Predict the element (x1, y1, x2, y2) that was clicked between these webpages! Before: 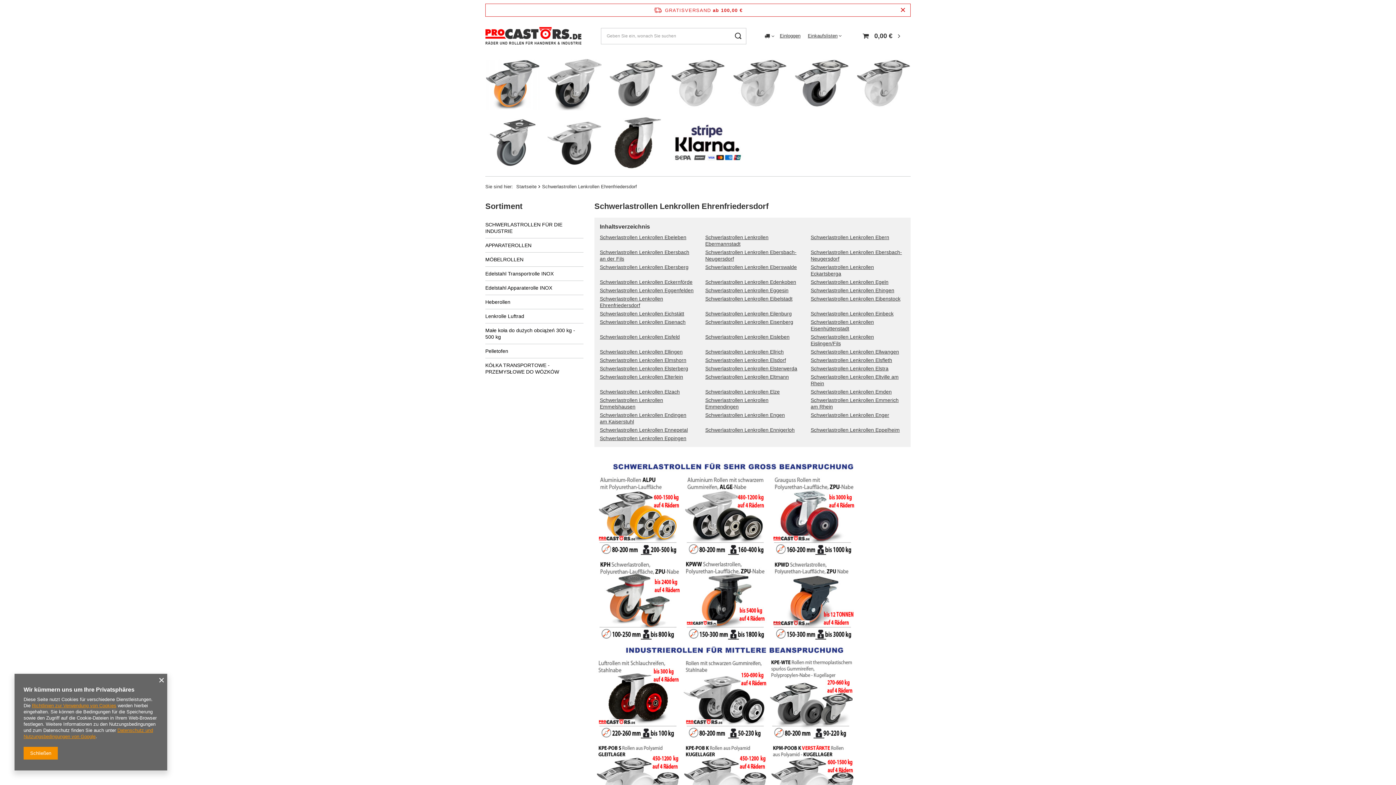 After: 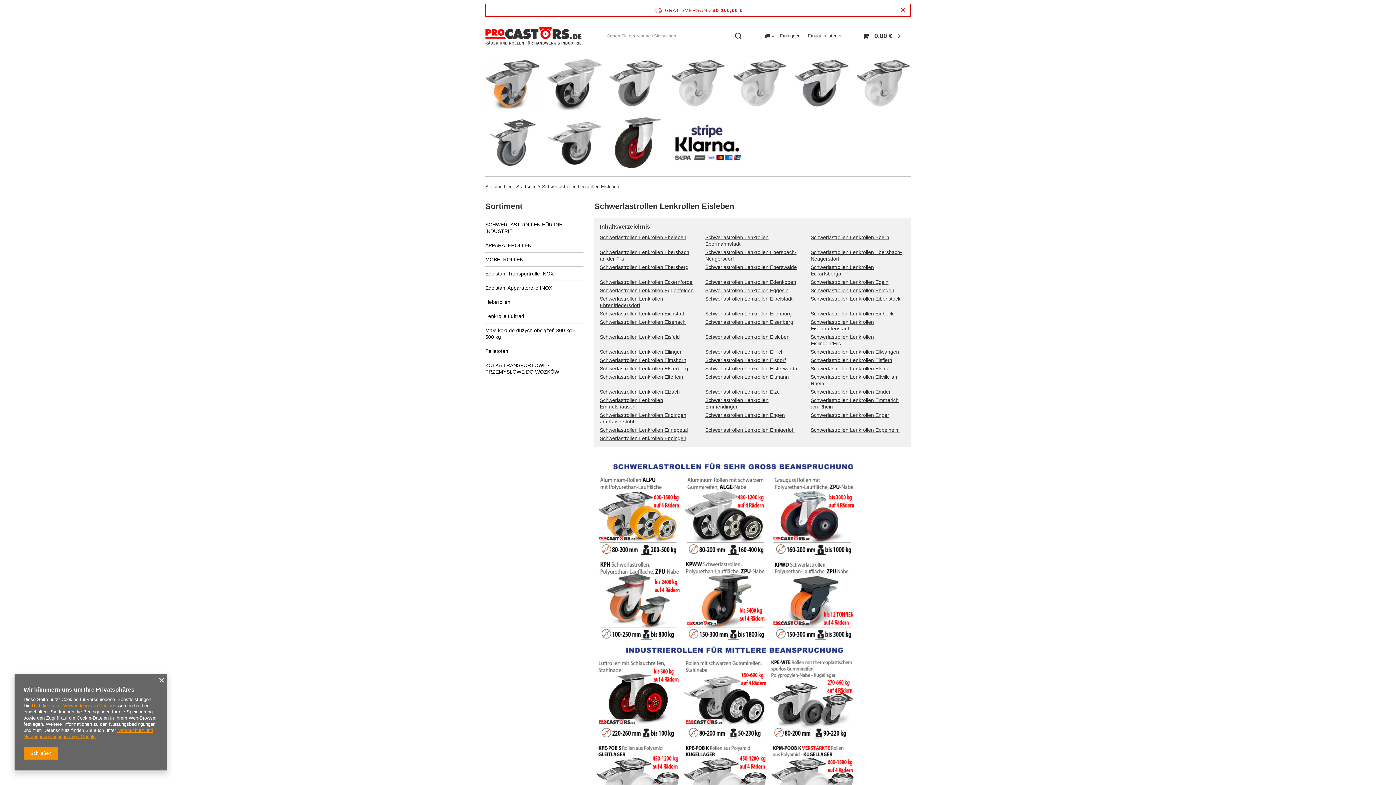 Action: label: Schwerlastrollen Lenkrollen Eisleben bbox: (705, 334, 789, 340)